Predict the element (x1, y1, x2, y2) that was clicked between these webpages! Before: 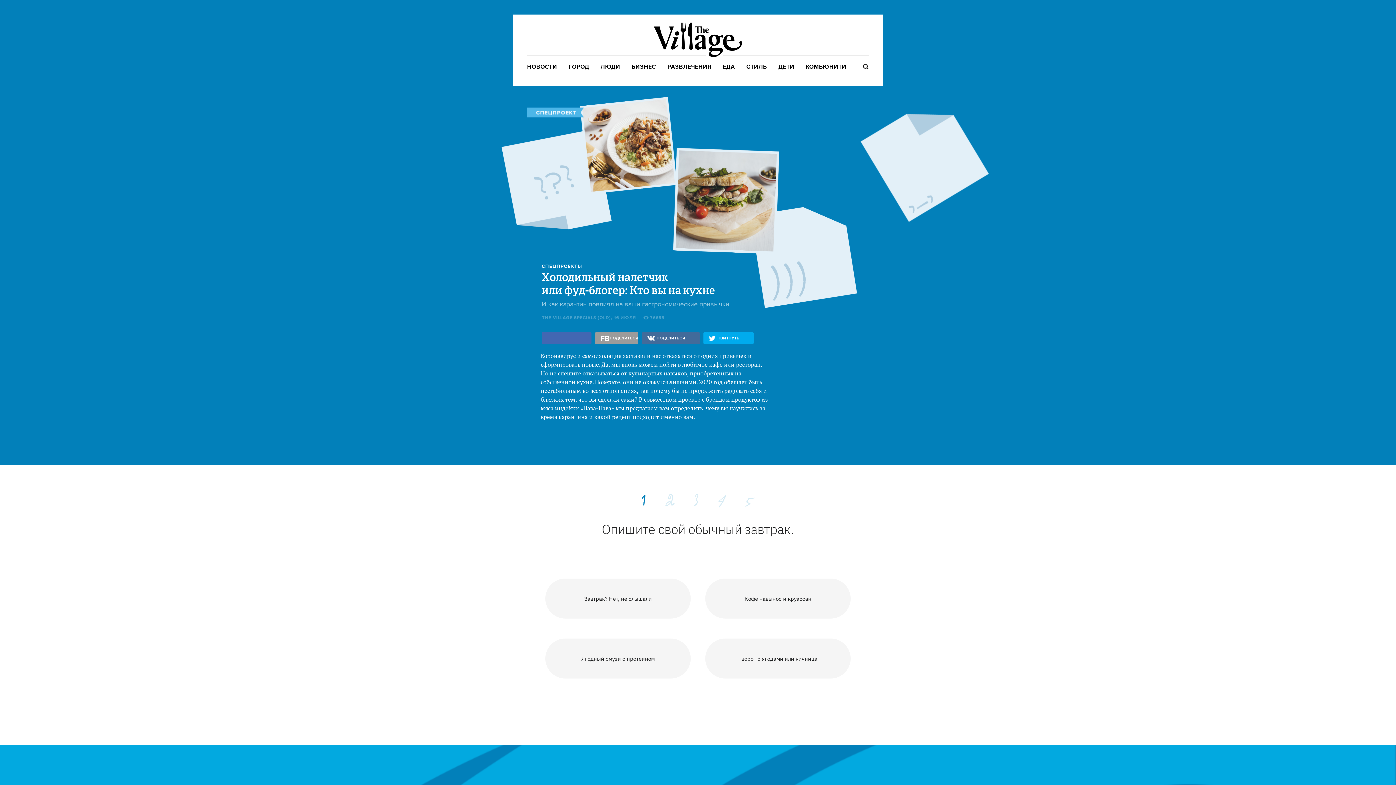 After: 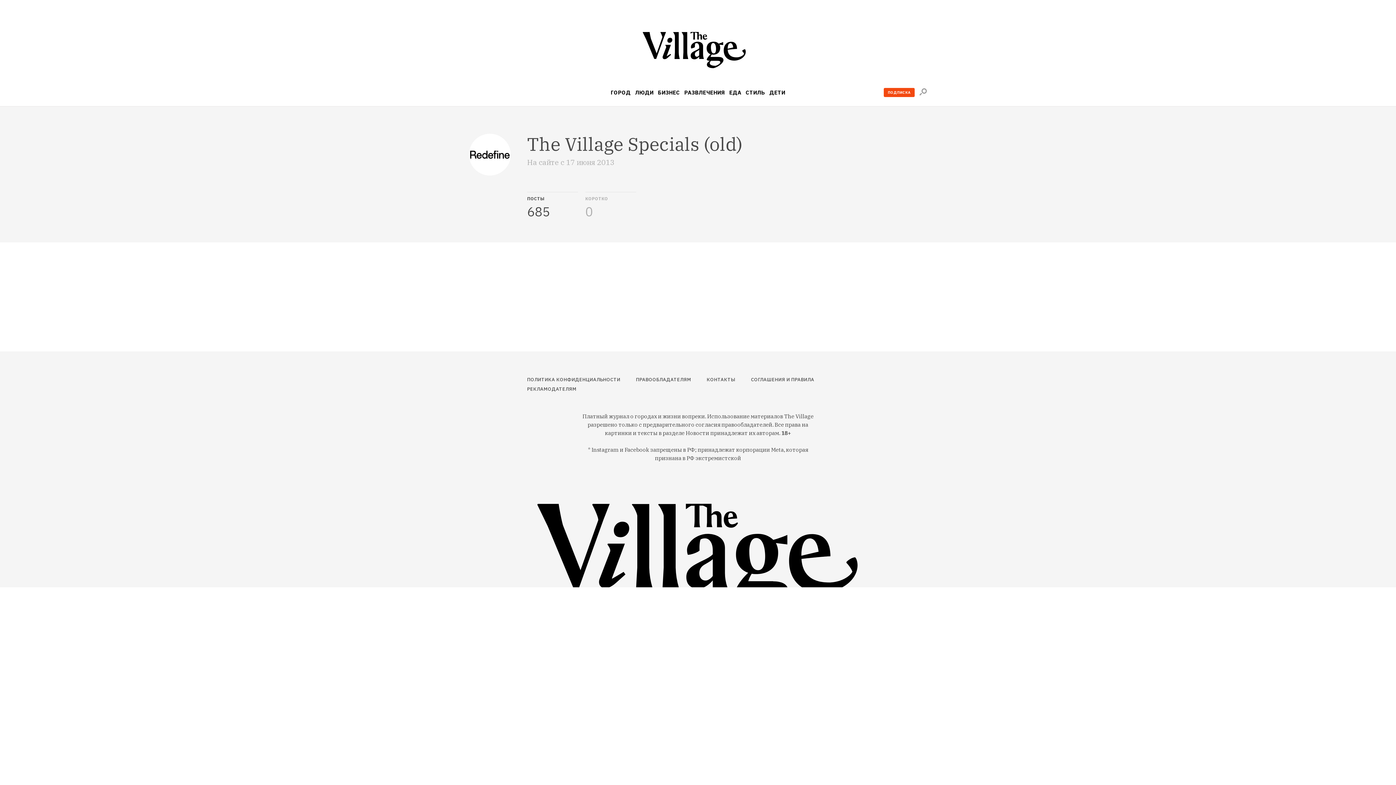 Action: bbox: (541, 315, 611, 320) label: THE VILLAGE SPECIALS (OLD)